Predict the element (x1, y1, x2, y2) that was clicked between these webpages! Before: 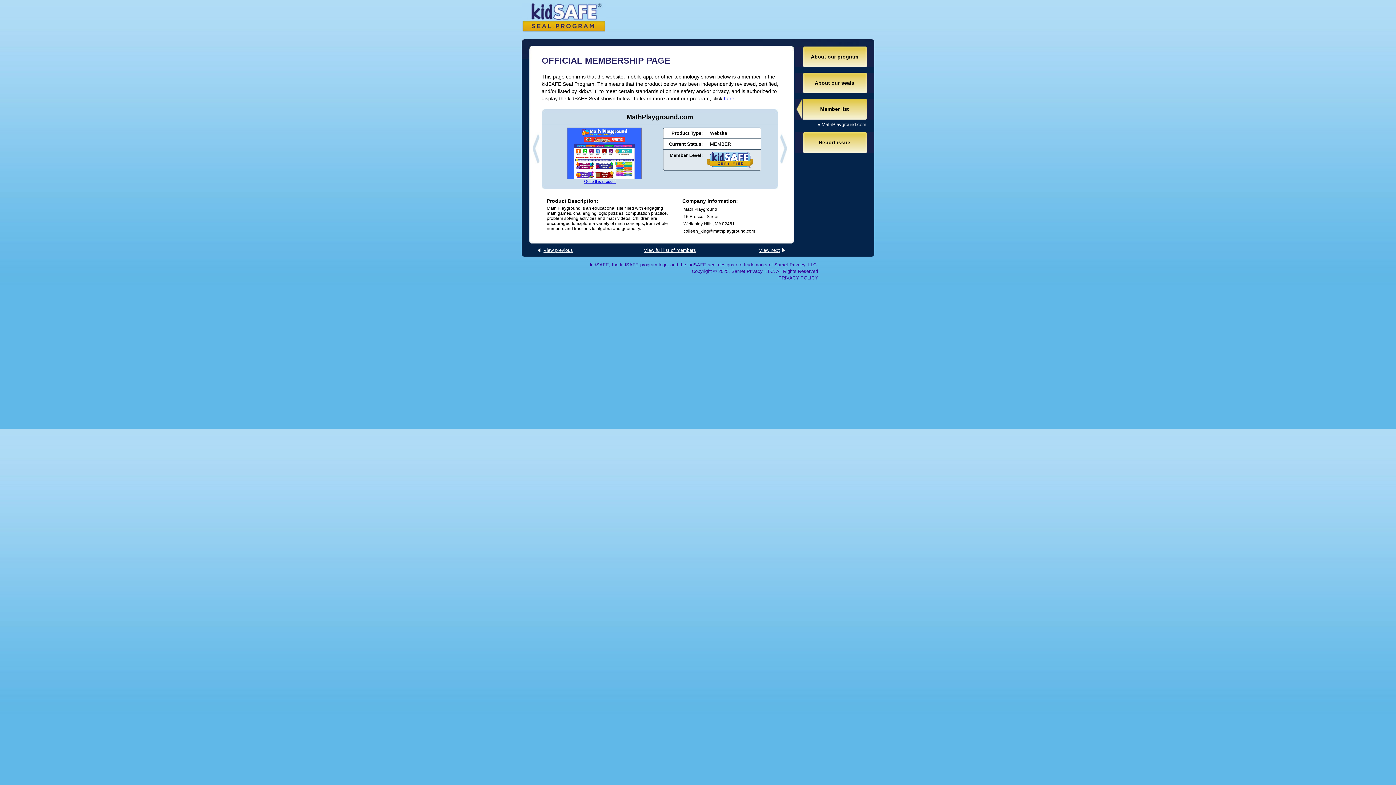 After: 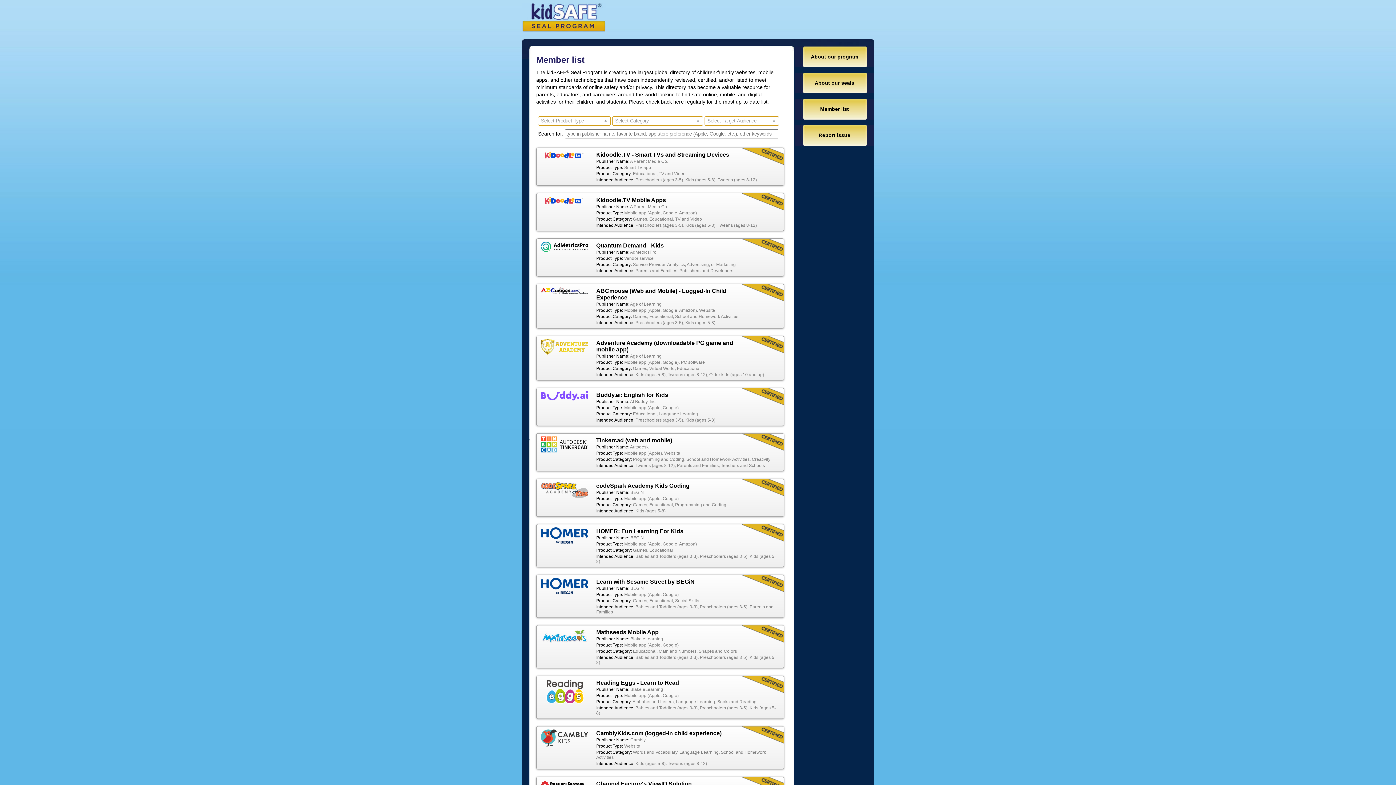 Action: bbox: (820, 106, 849, 112) label: Member list